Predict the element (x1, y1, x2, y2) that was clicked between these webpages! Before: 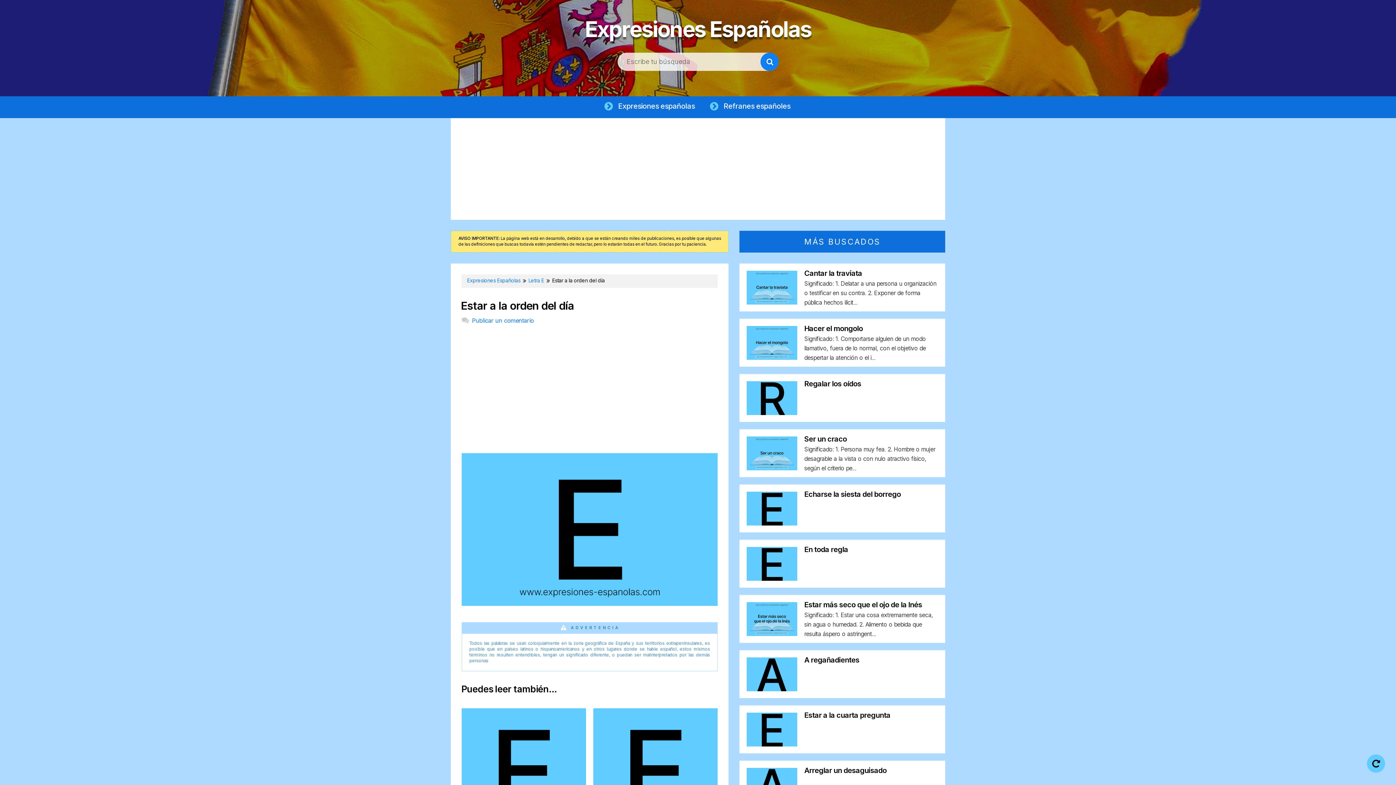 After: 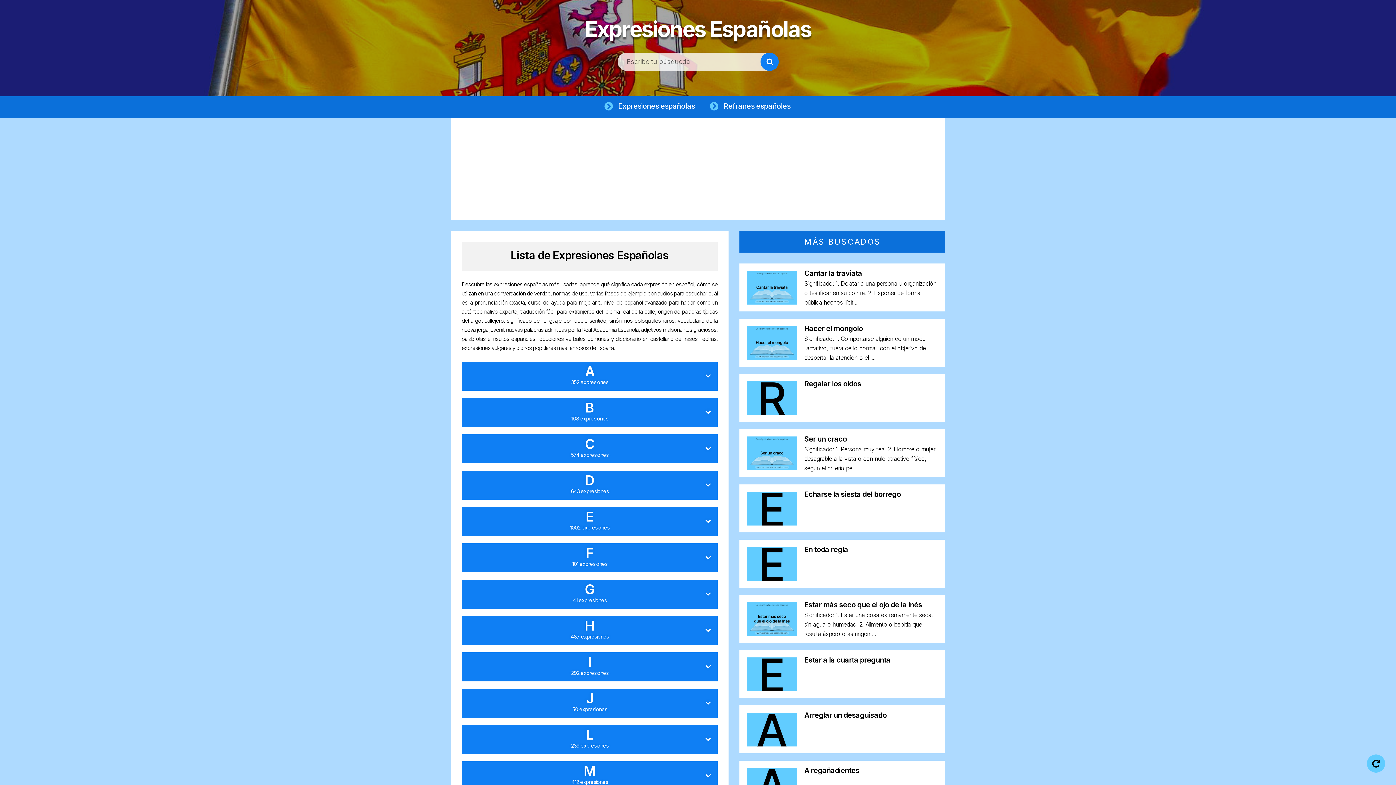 Action: label: Expresiones Españolas bbox: (585, 16, 811, 42)